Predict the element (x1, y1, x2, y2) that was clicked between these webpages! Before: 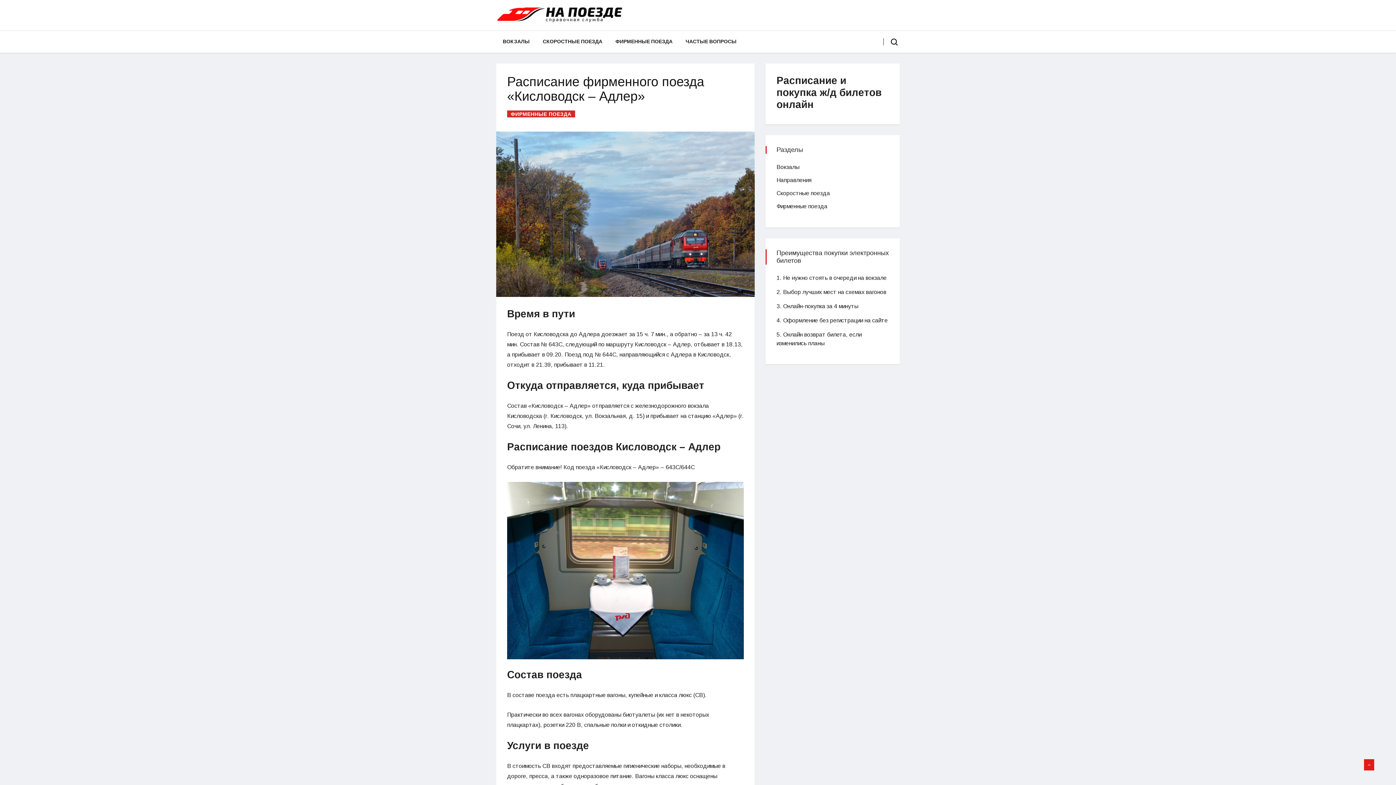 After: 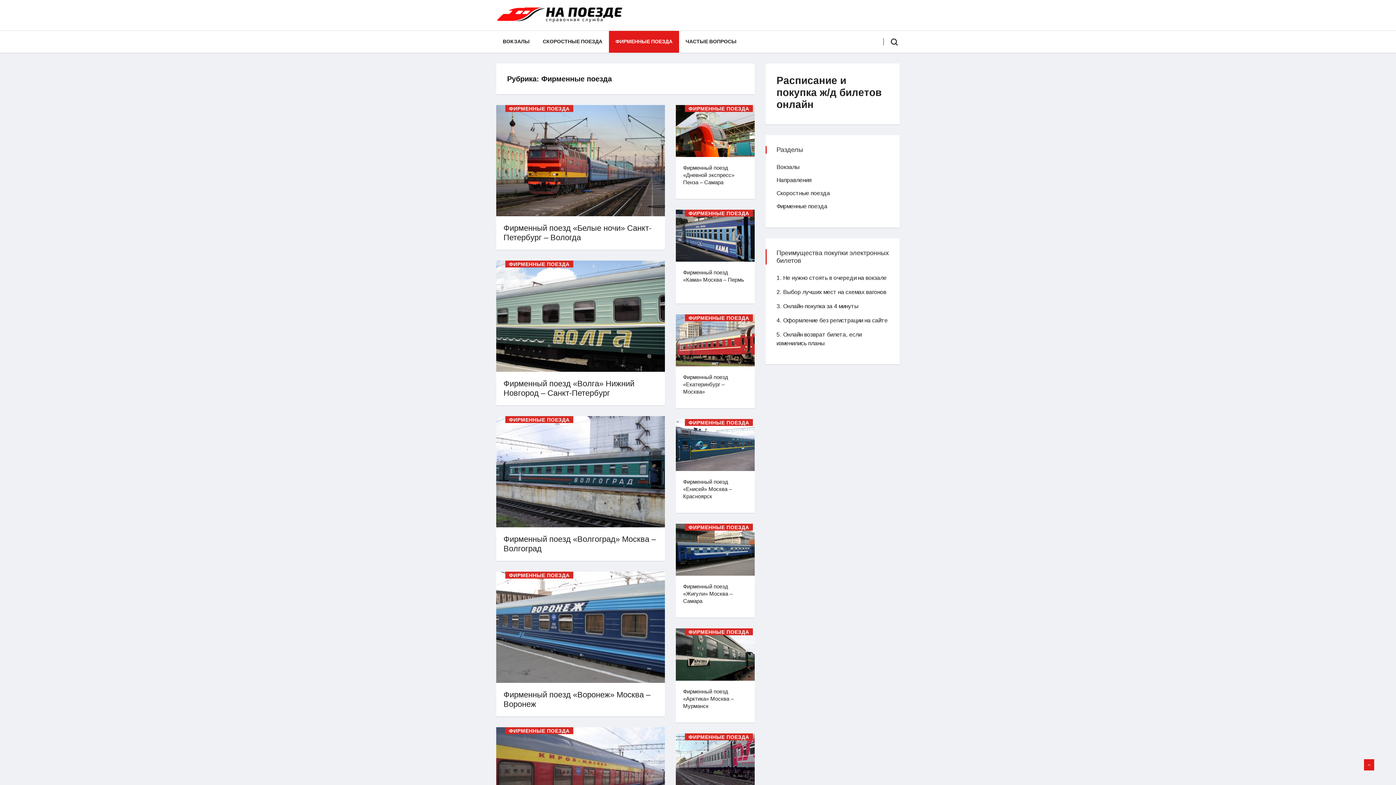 Action: bbox: (609, 30, 679, 52) label: ФИРМЕННЫЕ ПОЕЗДА